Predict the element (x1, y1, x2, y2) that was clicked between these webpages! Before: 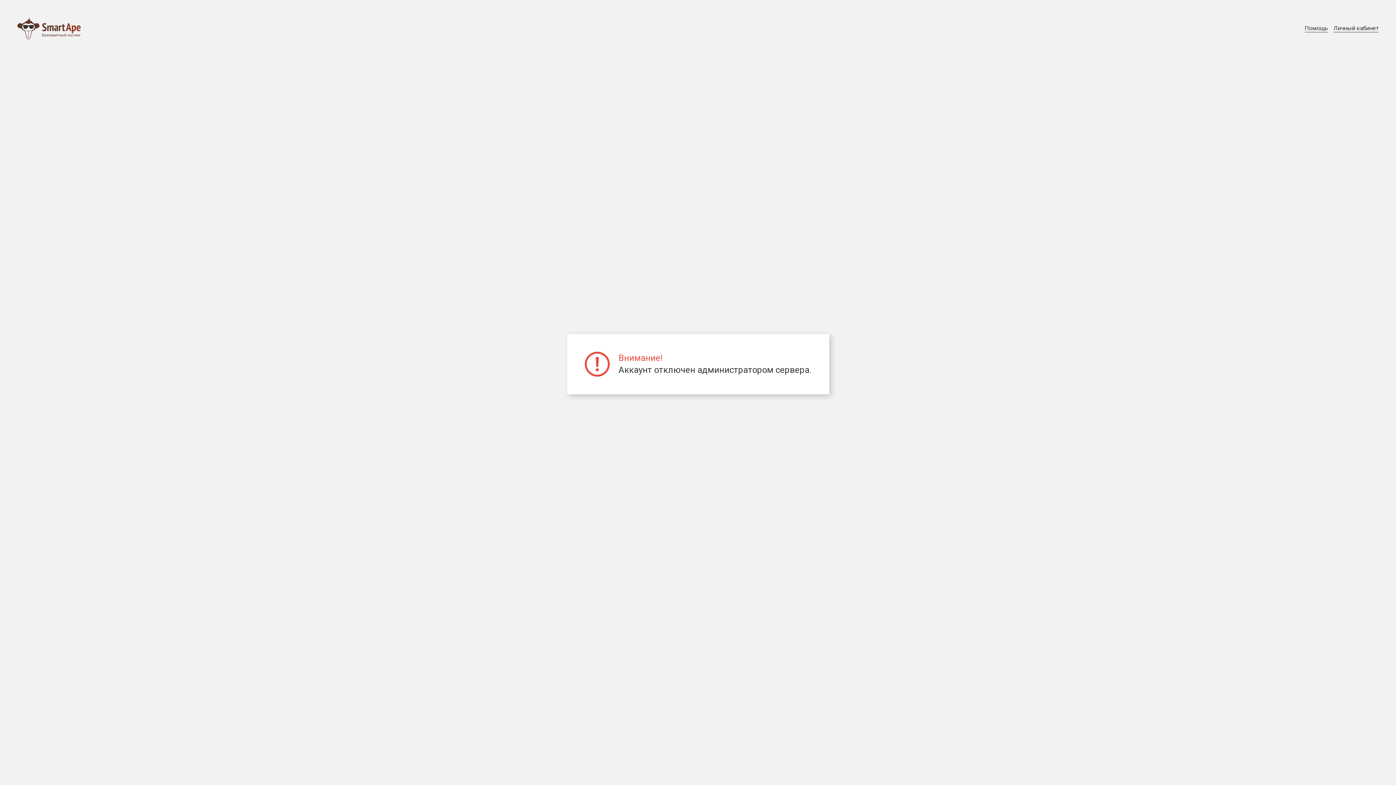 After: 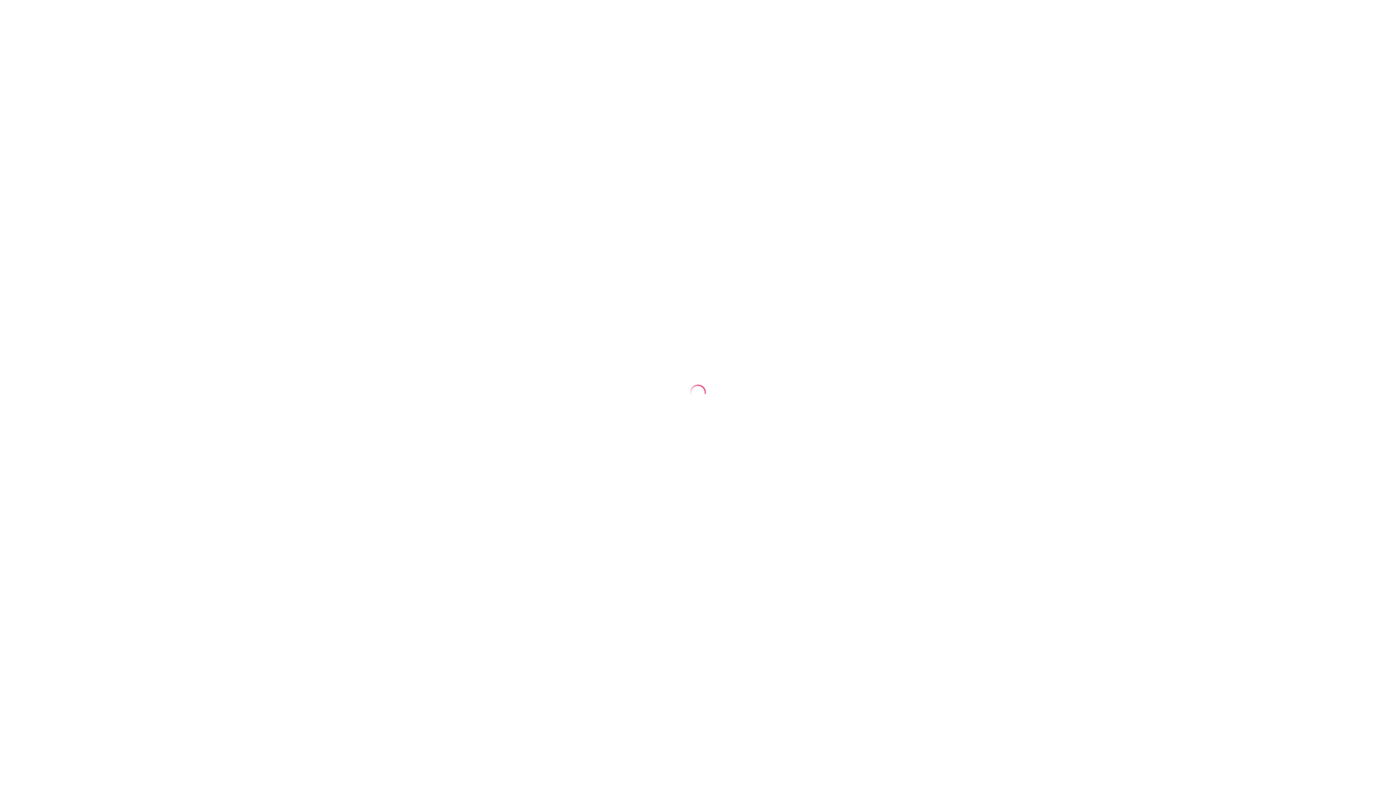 Action: label: Личный кабинет bbox: (1333, 24, 1378, 32)